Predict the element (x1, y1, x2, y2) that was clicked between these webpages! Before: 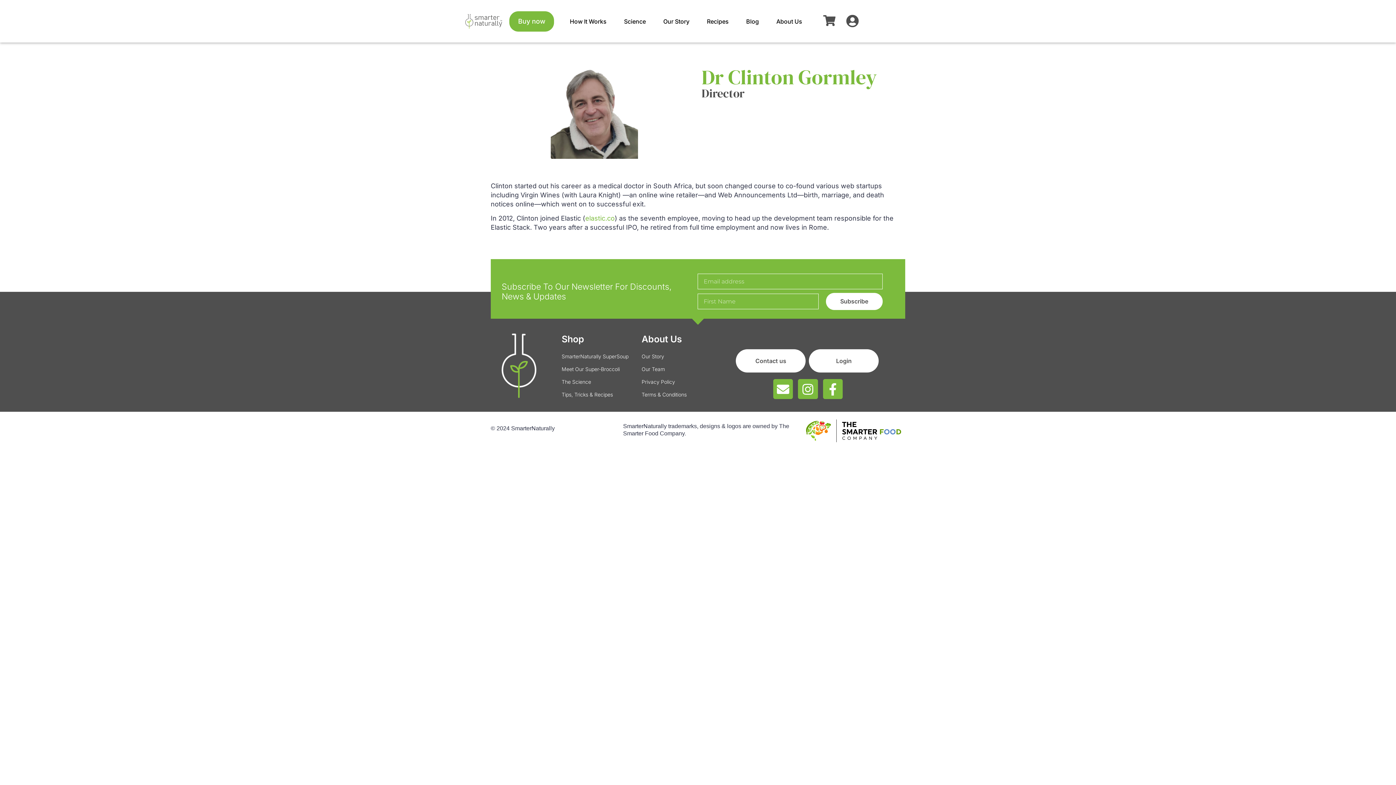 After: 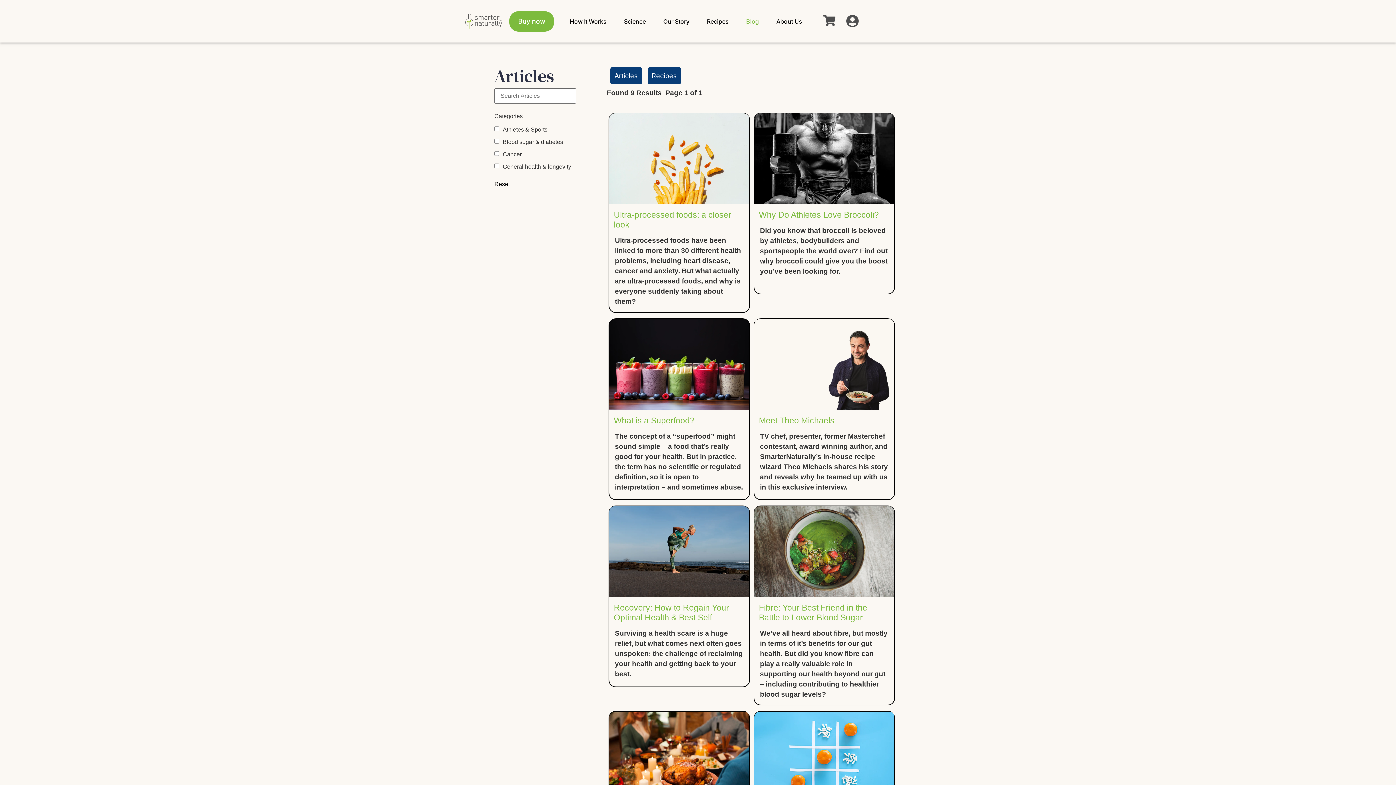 Action: label: Blog bbox: (737, 12, 767, 29)